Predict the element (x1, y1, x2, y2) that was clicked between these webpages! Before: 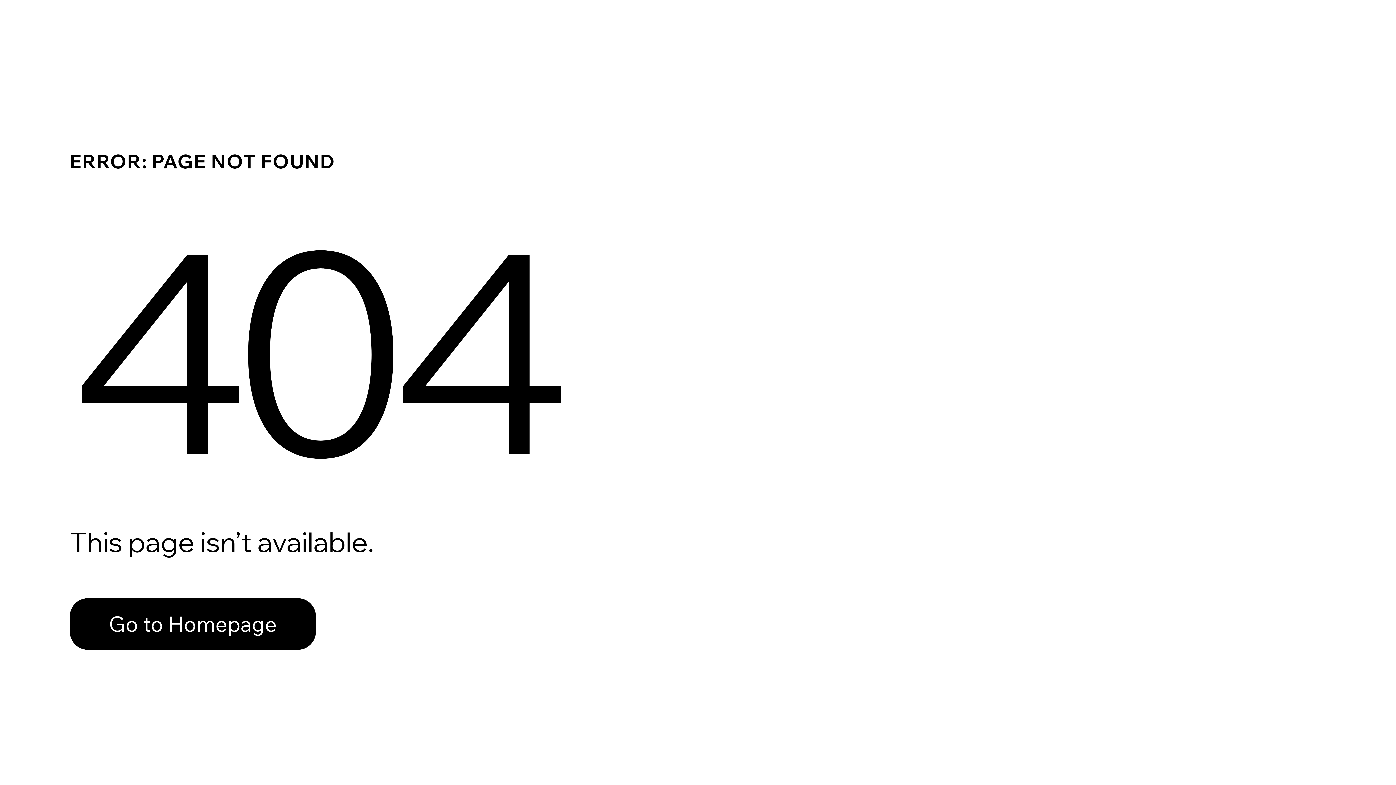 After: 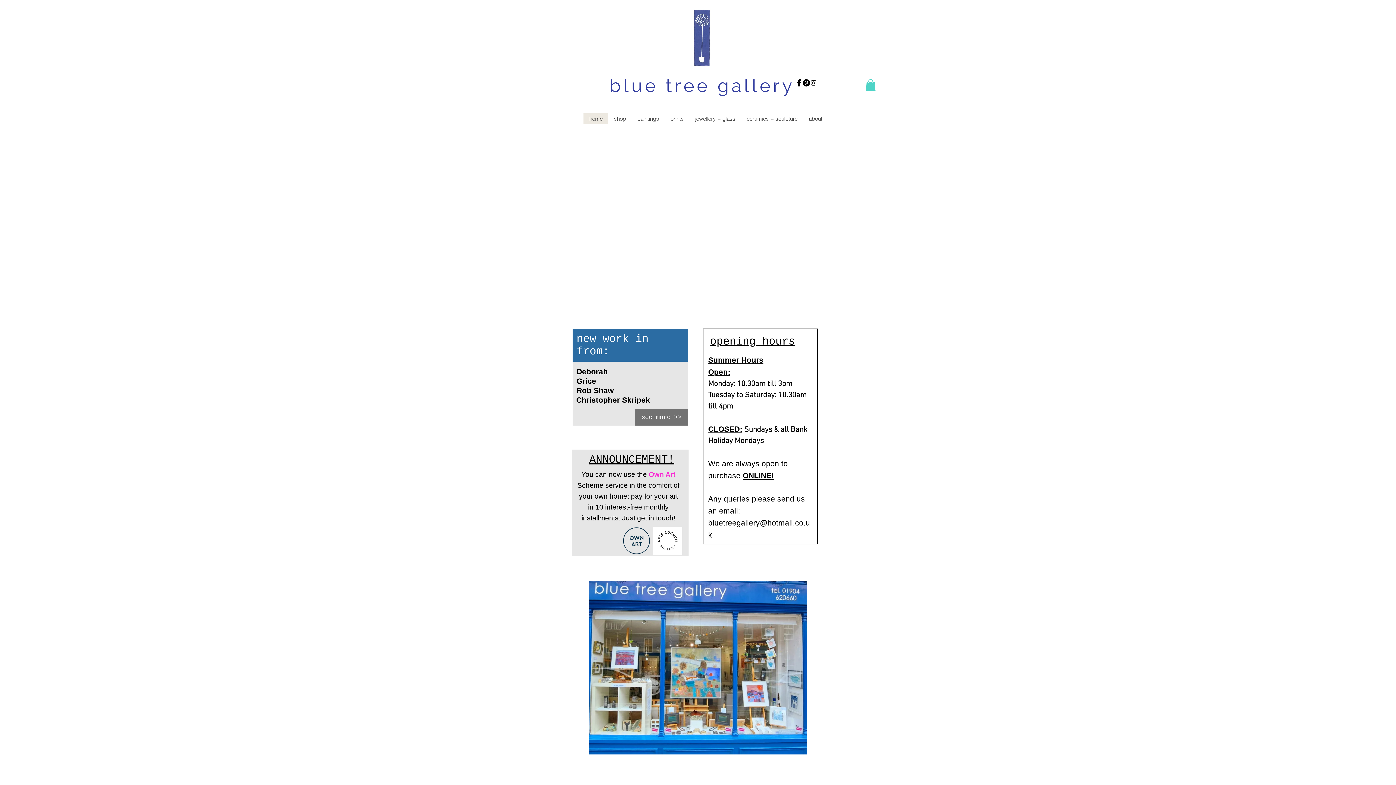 Action: bbox: (69, 582, 768, 659) label: Go to Homepage